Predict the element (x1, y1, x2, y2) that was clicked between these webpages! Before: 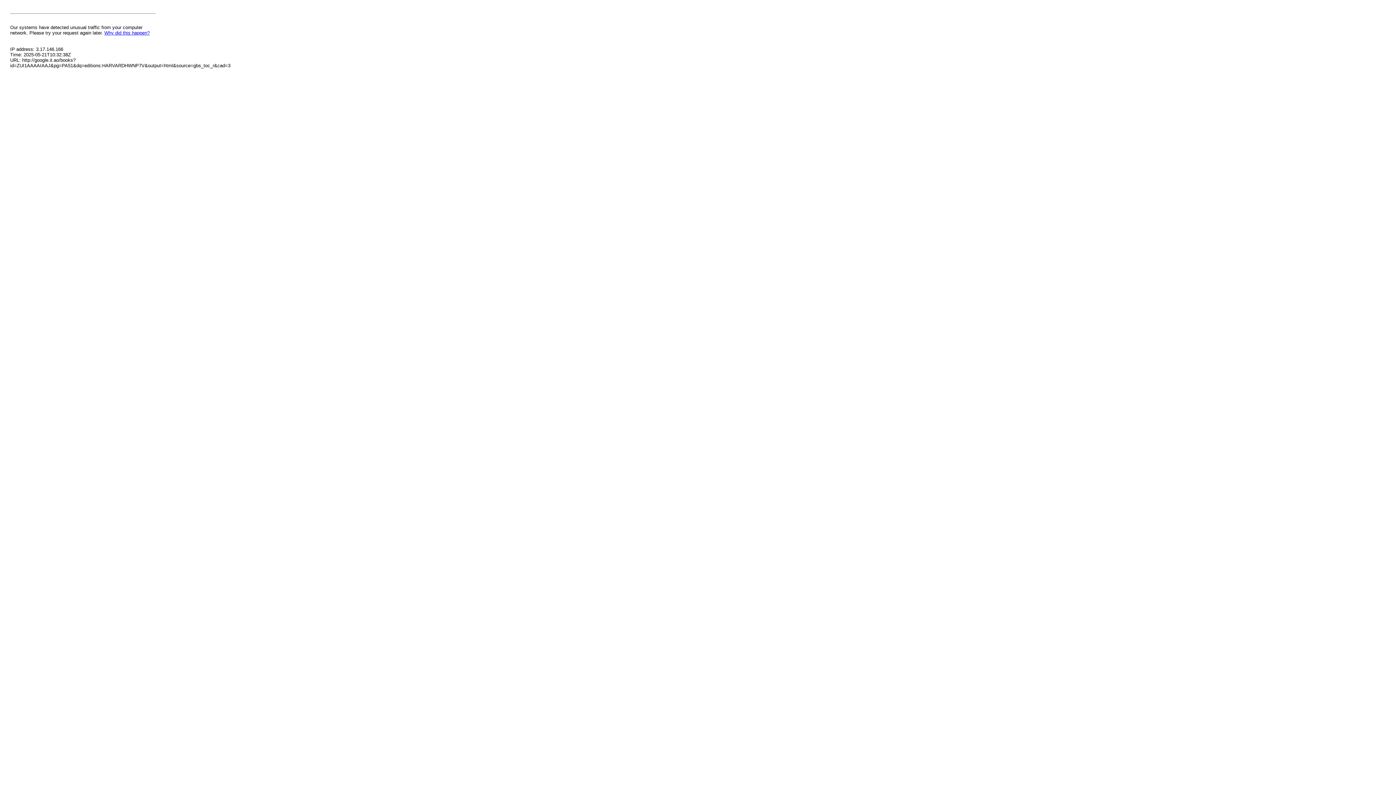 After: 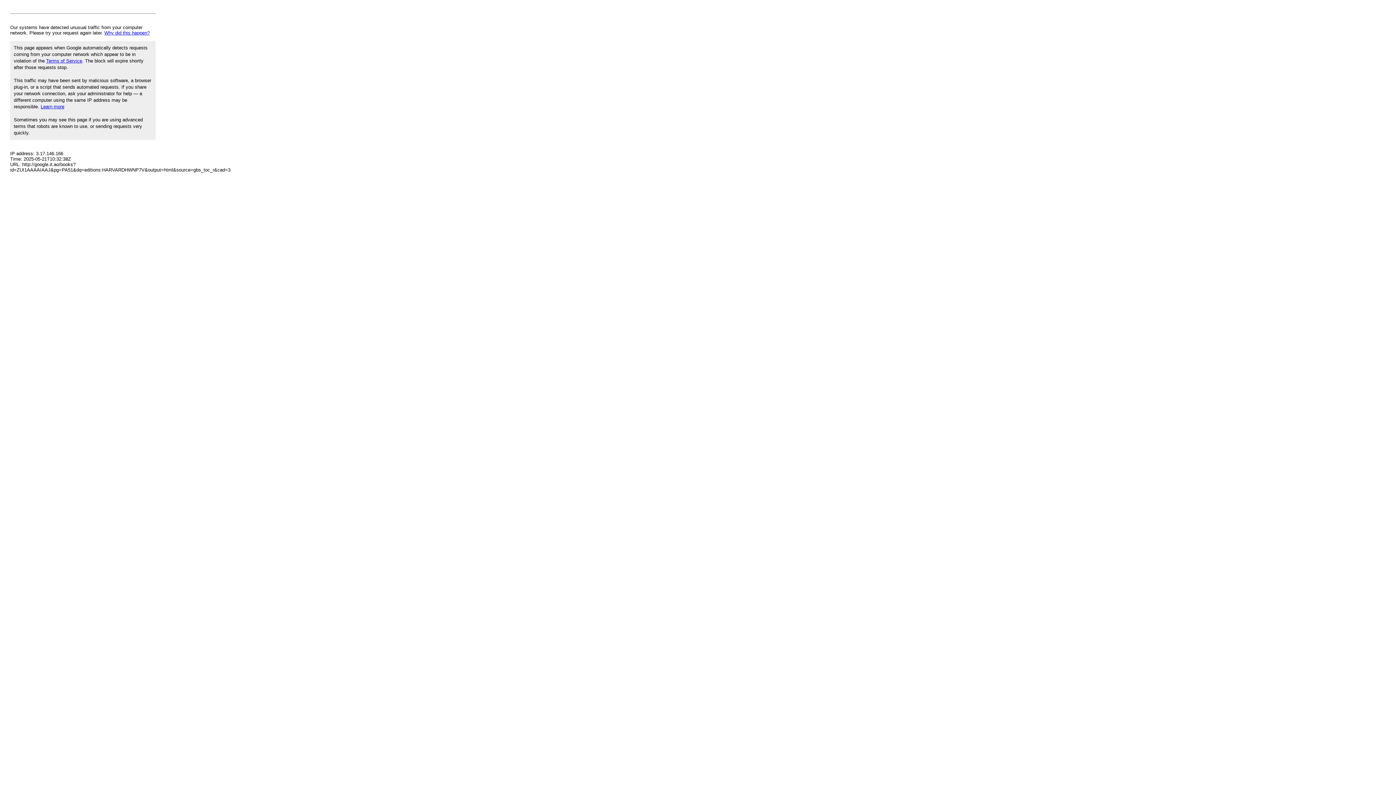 Action: bbox: (104, 30, 149, 35) label: Why did this happen?